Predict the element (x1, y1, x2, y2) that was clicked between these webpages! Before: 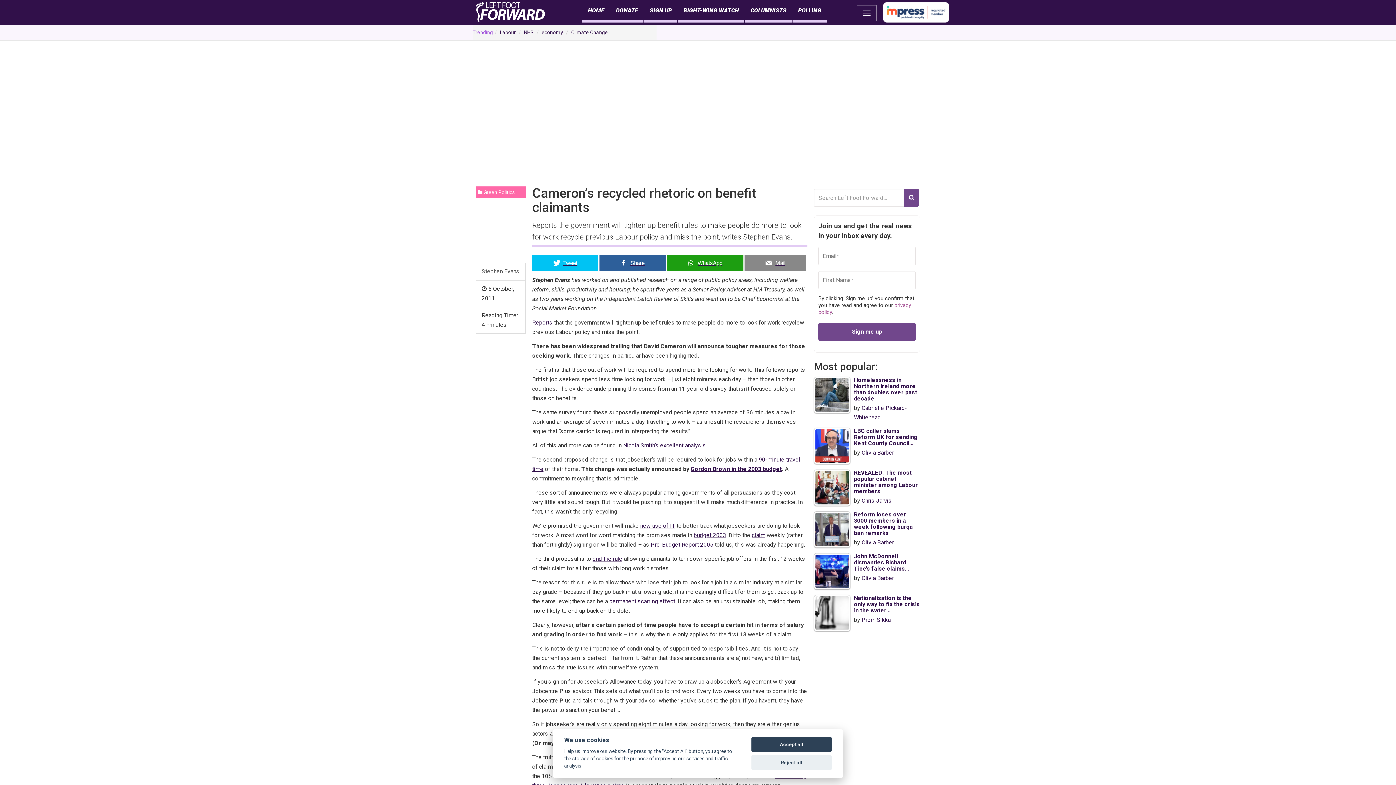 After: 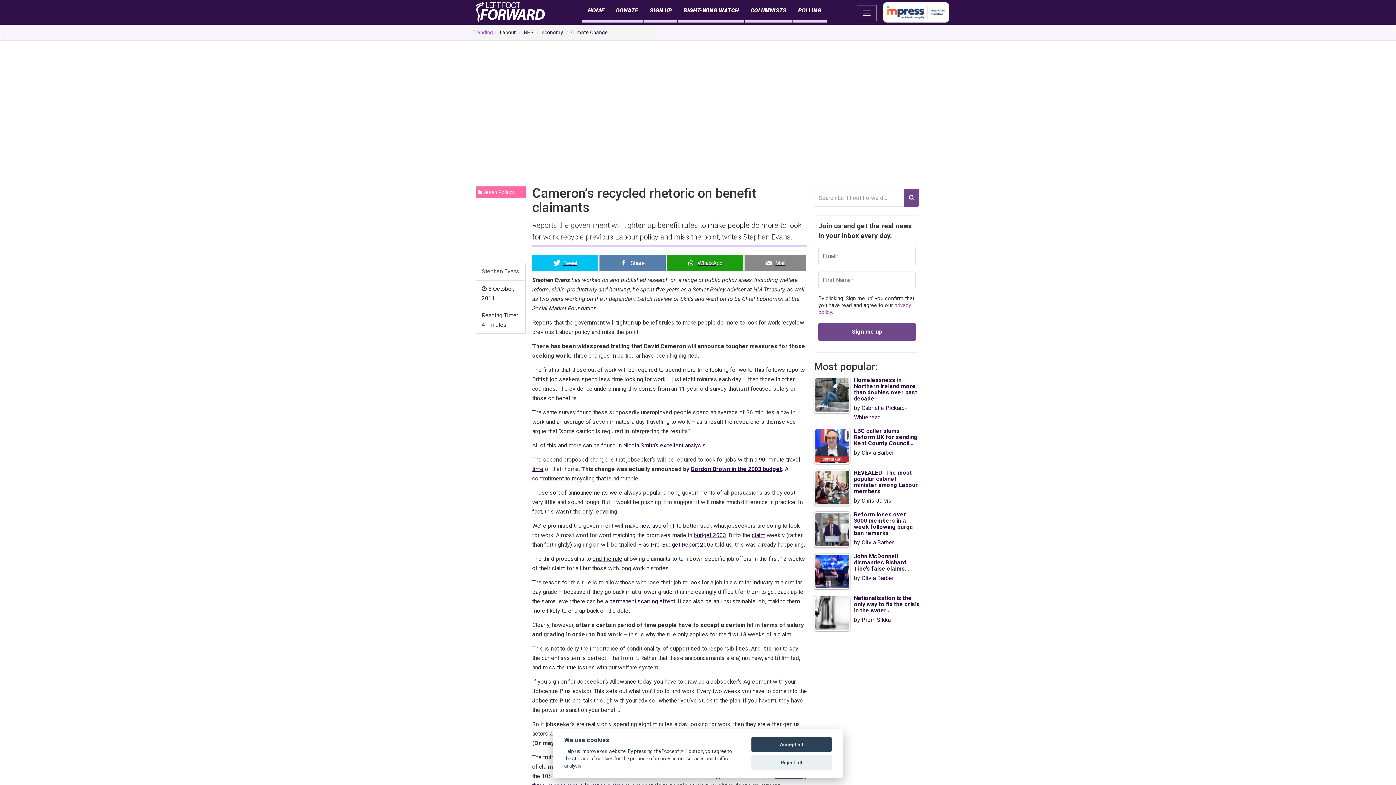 Action: label: Share bbox: (599, 255, 665, 270)